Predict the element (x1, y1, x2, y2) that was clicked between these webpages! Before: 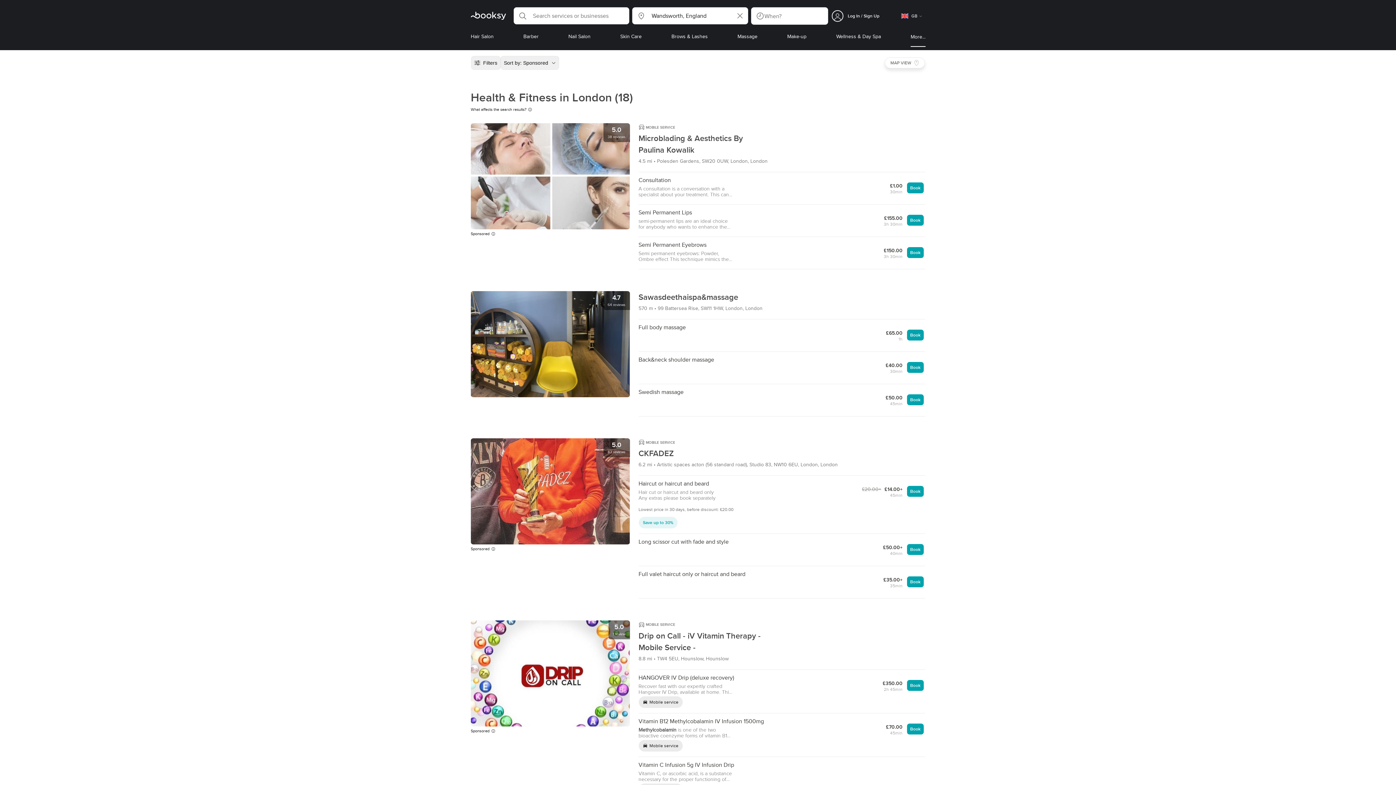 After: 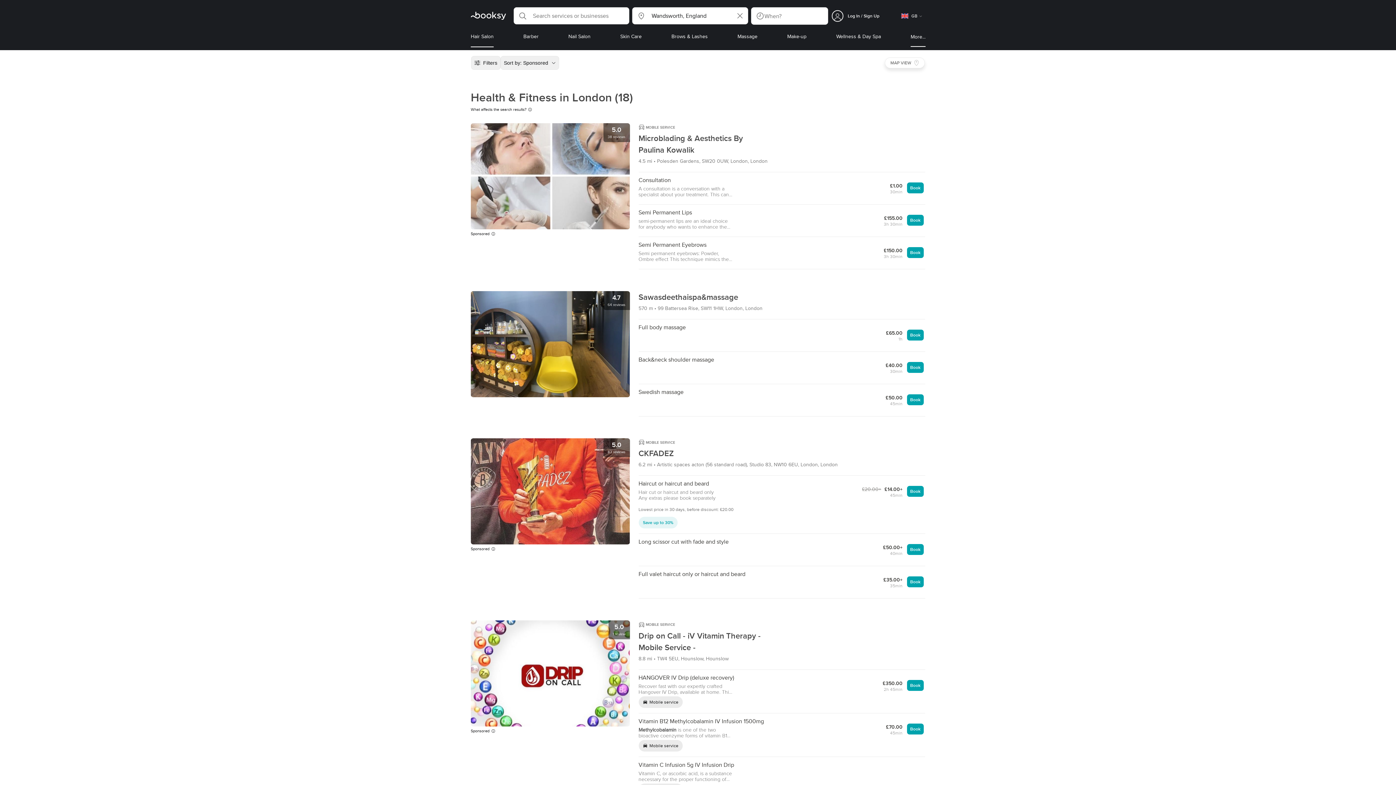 Action: label: Hair Salon bbox: (470, 32, 493, 47)